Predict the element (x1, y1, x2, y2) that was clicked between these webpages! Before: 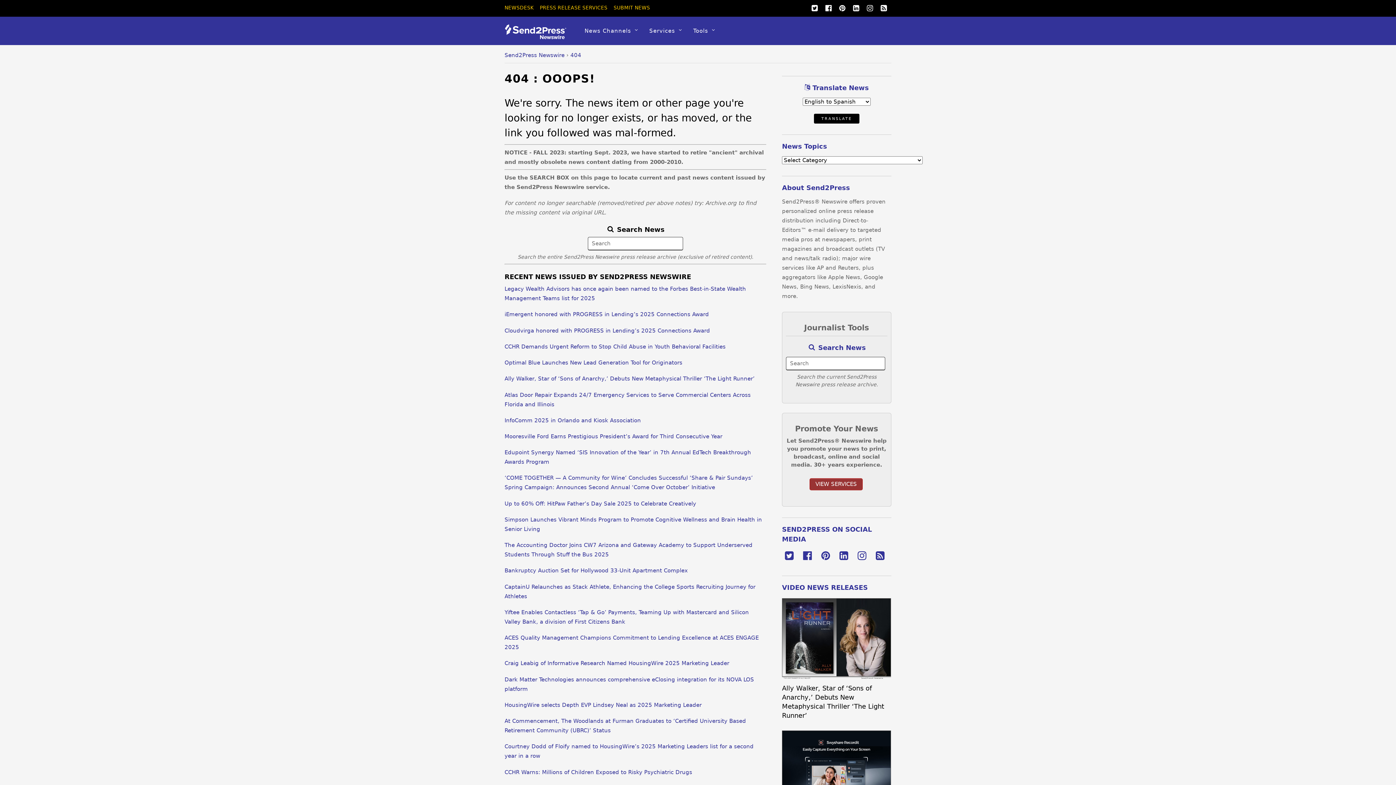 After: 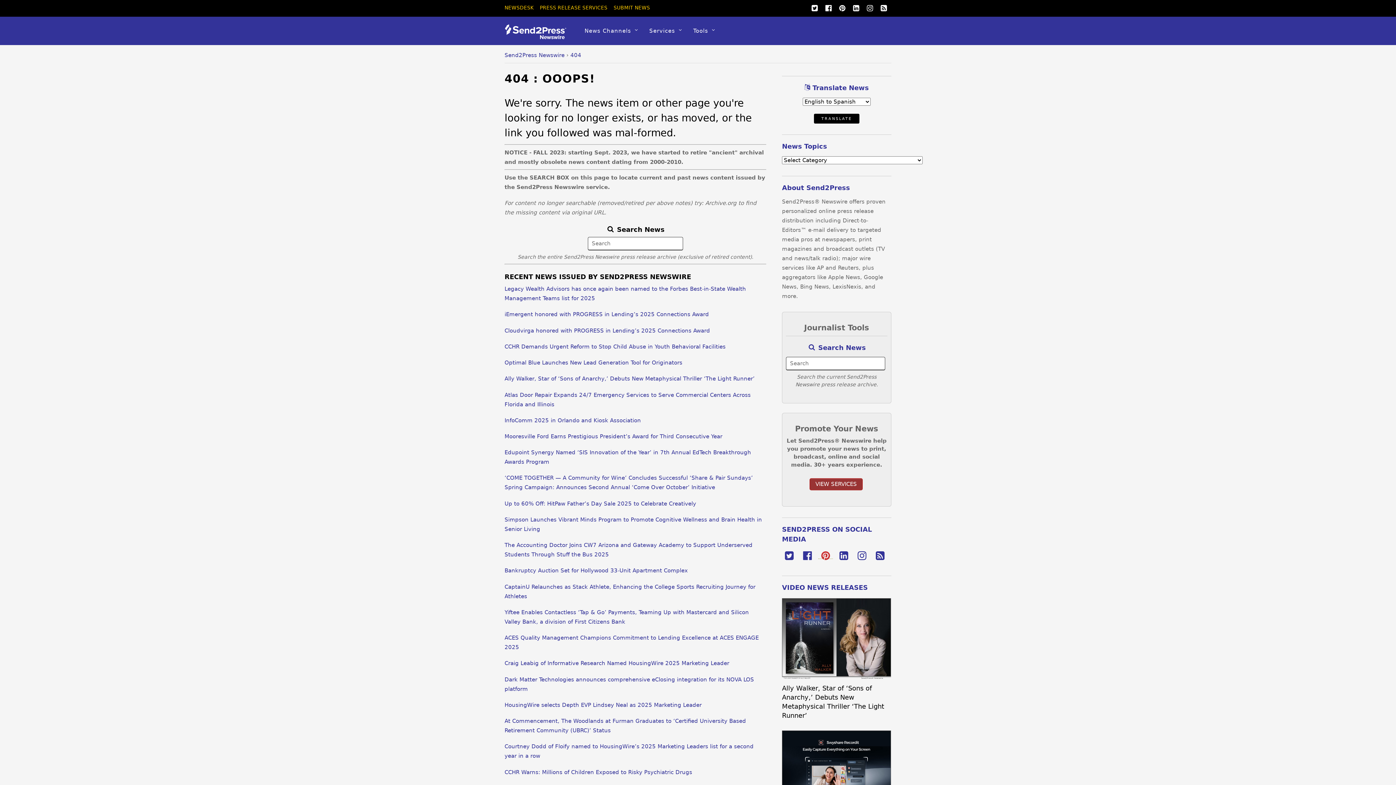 Action: bbox: (818, 552, 833, 558)